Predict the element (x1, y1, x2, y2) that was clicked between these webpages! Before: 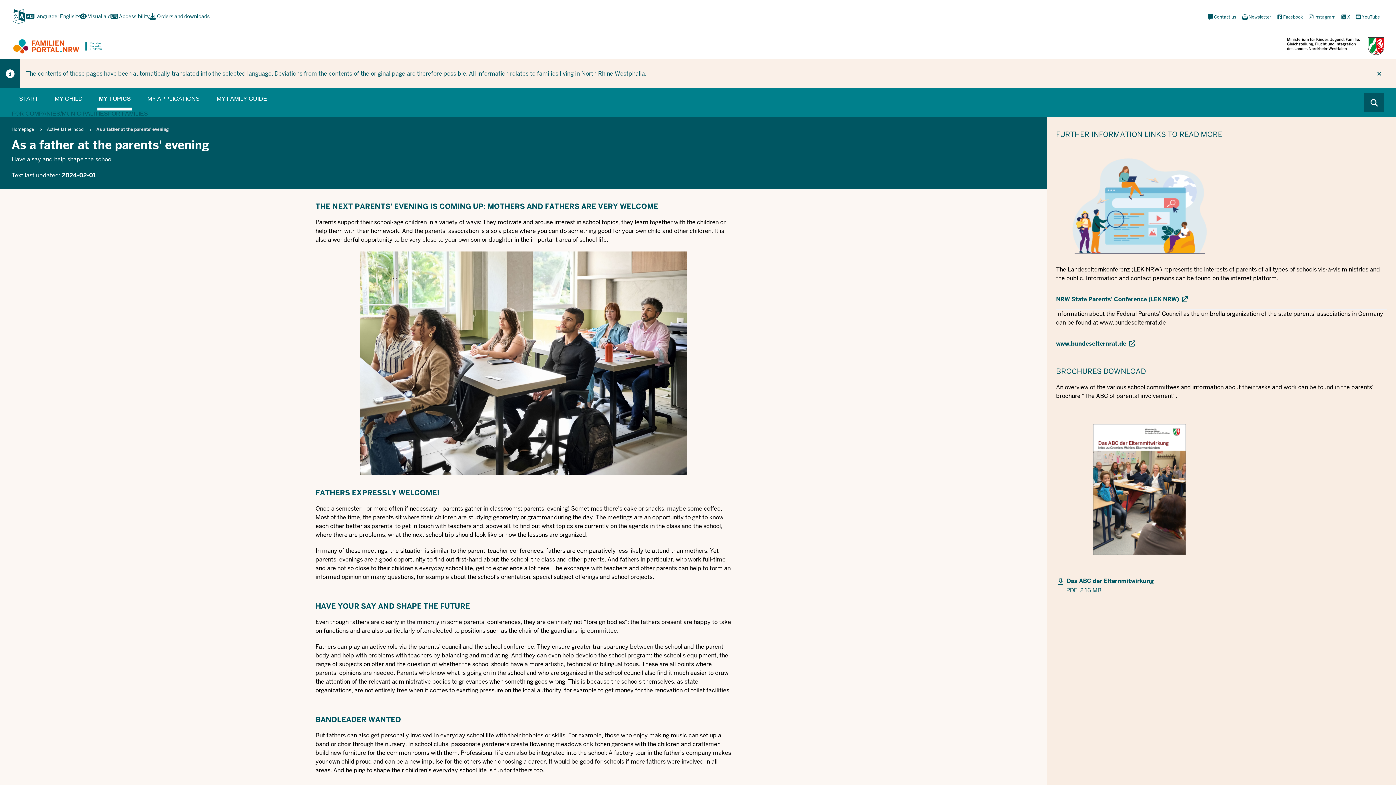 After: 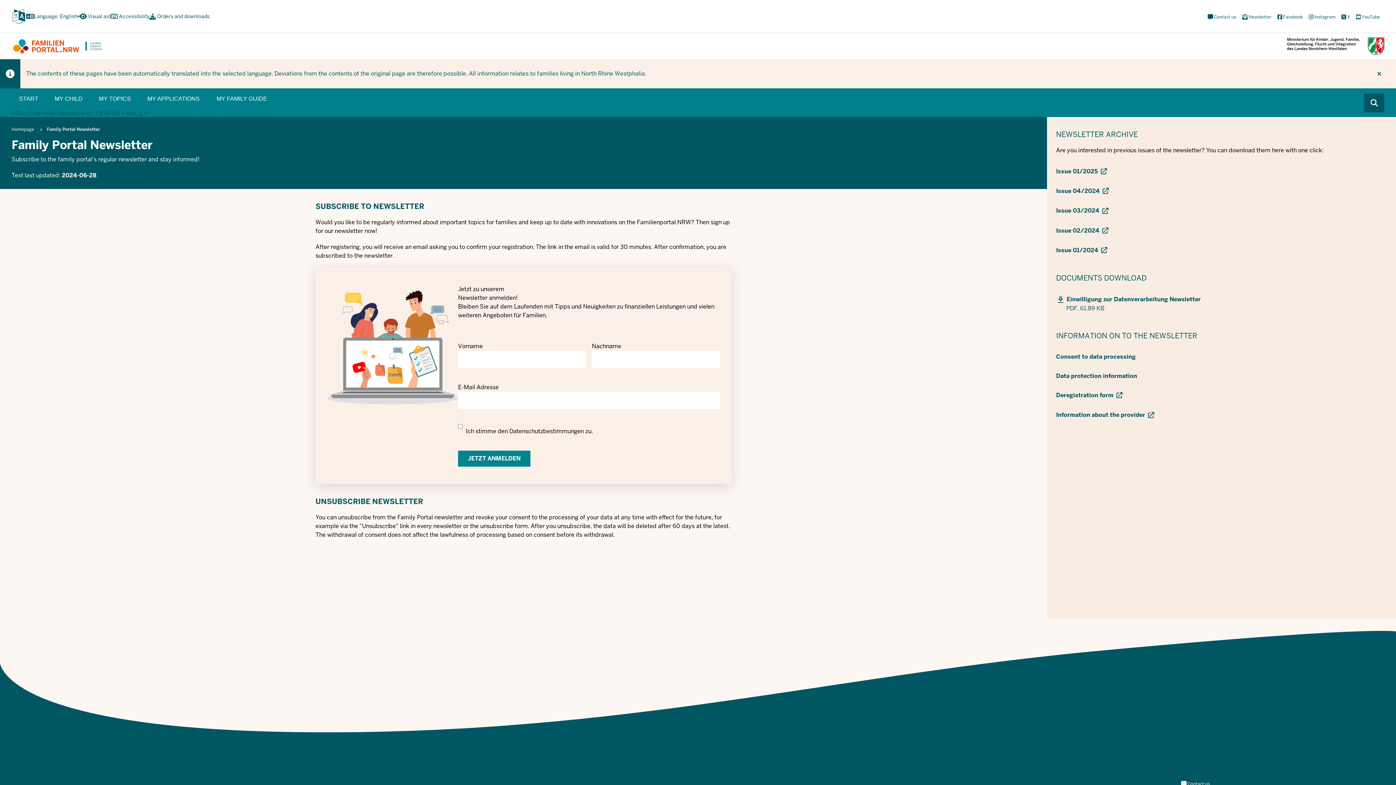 Action: label:  Newsletter bbox: (1240, 6, 1273, 27)